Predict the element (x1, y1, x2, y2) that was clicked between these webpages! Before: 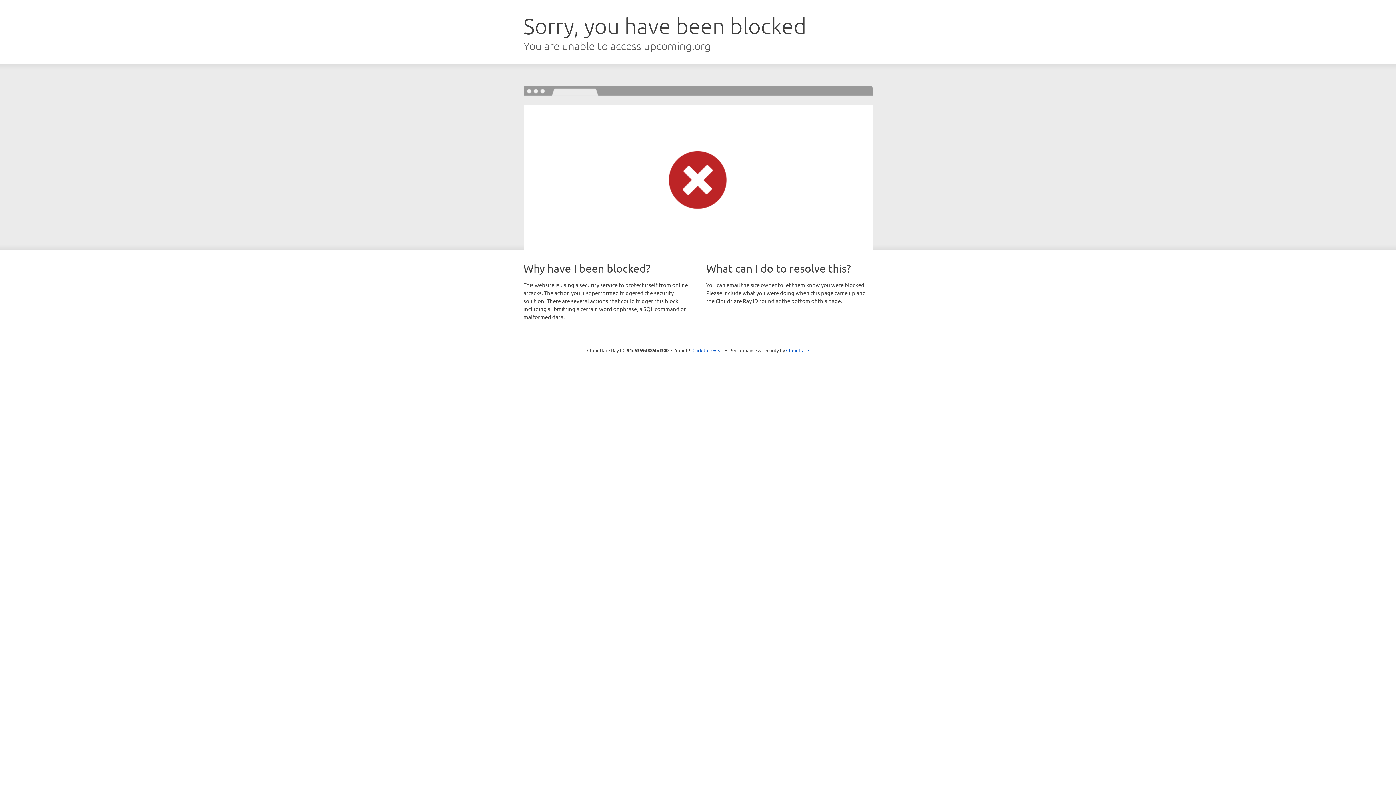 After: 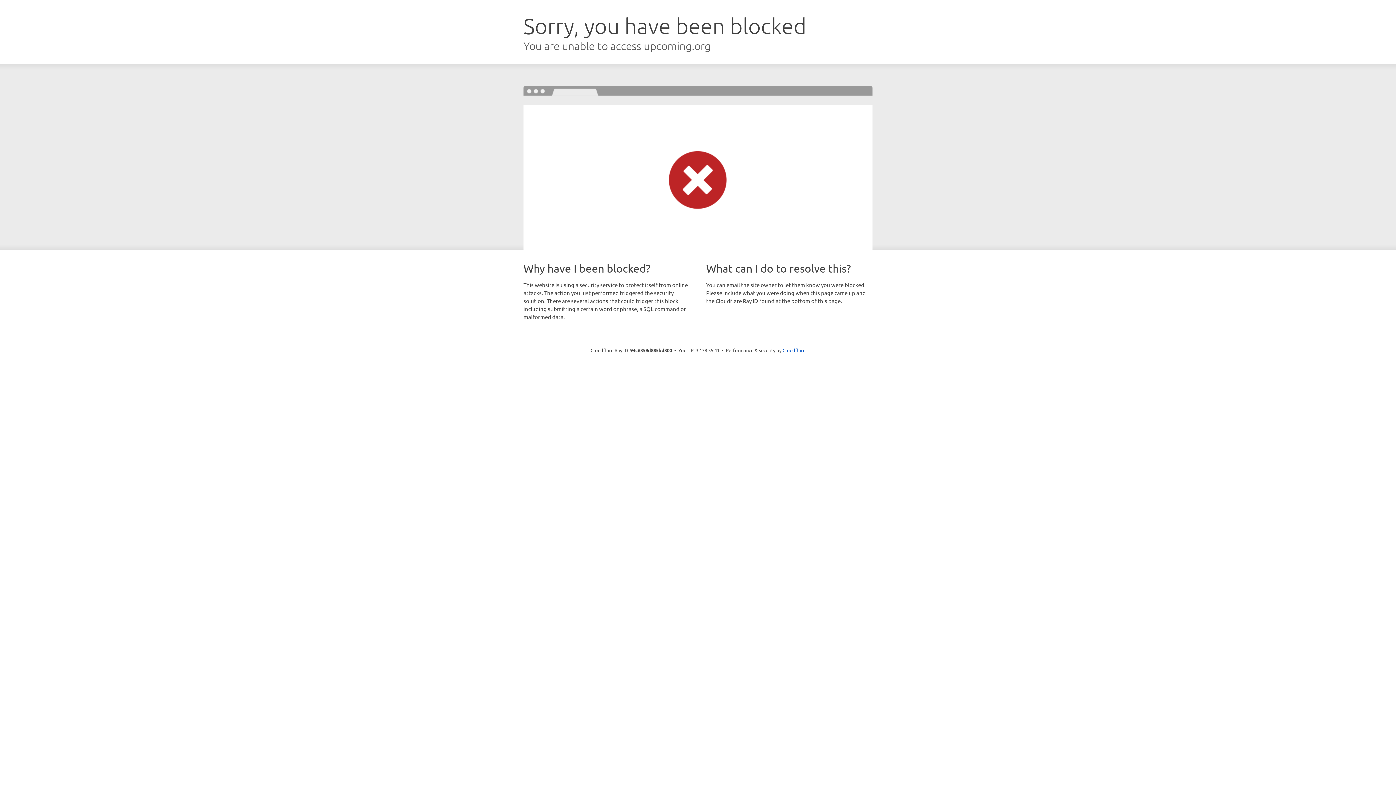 Action: label: Click to reveal bbox: (692, 346, 723, 353)